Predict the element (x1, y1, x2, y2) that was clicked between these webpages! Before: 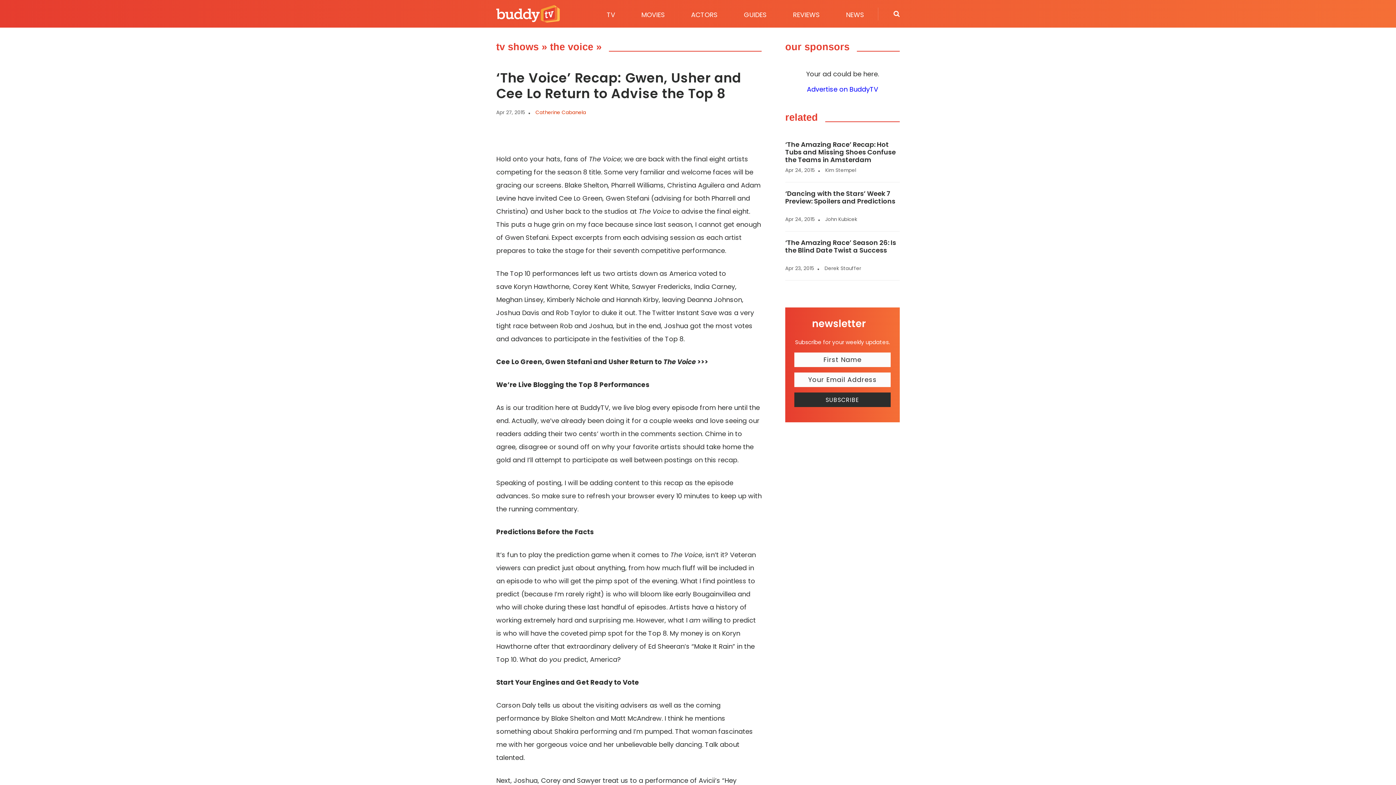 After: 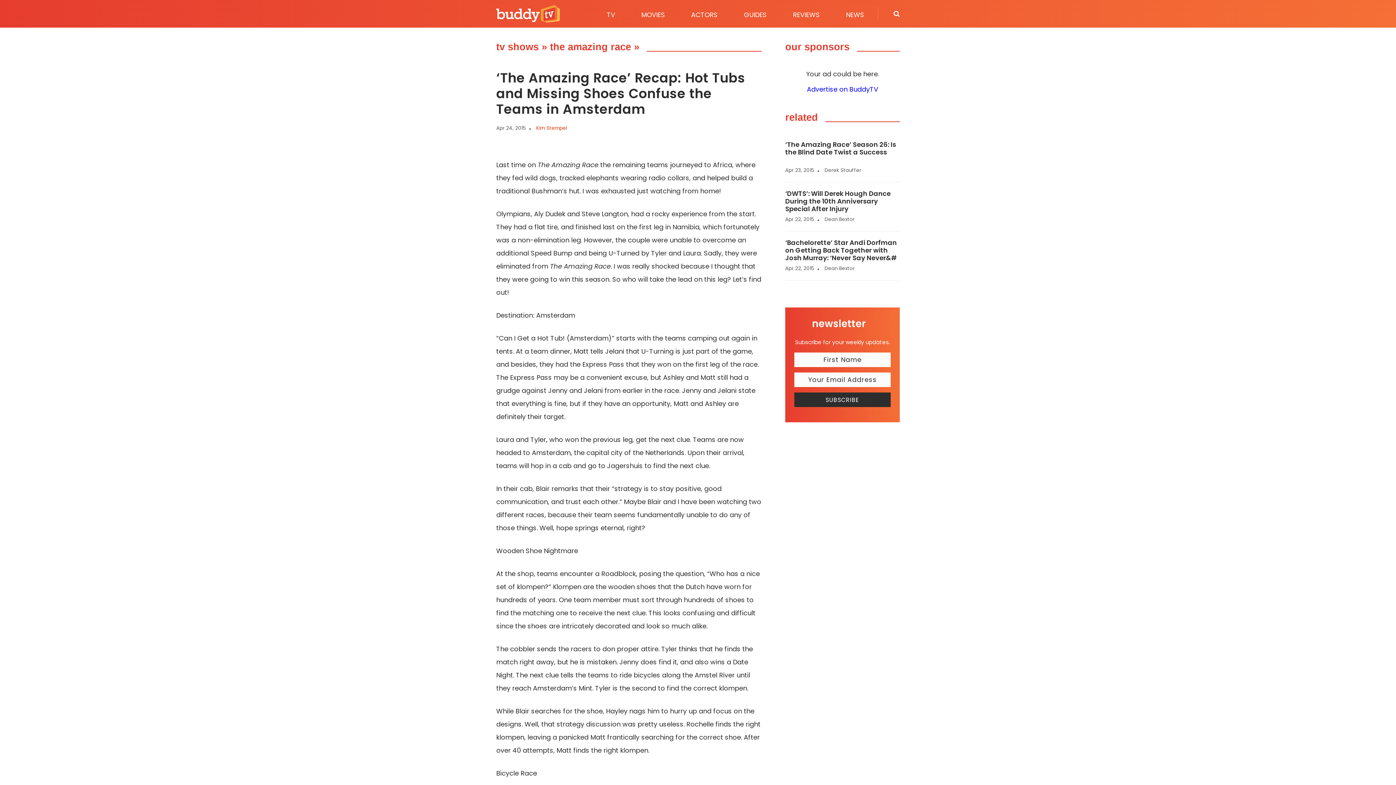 Action: label: ‘The Amazing Race’ Recap: Hot Tubs and Missing Shoes Confuse the Teams in Amsterdam bbox: (785, 140, 896, 164)